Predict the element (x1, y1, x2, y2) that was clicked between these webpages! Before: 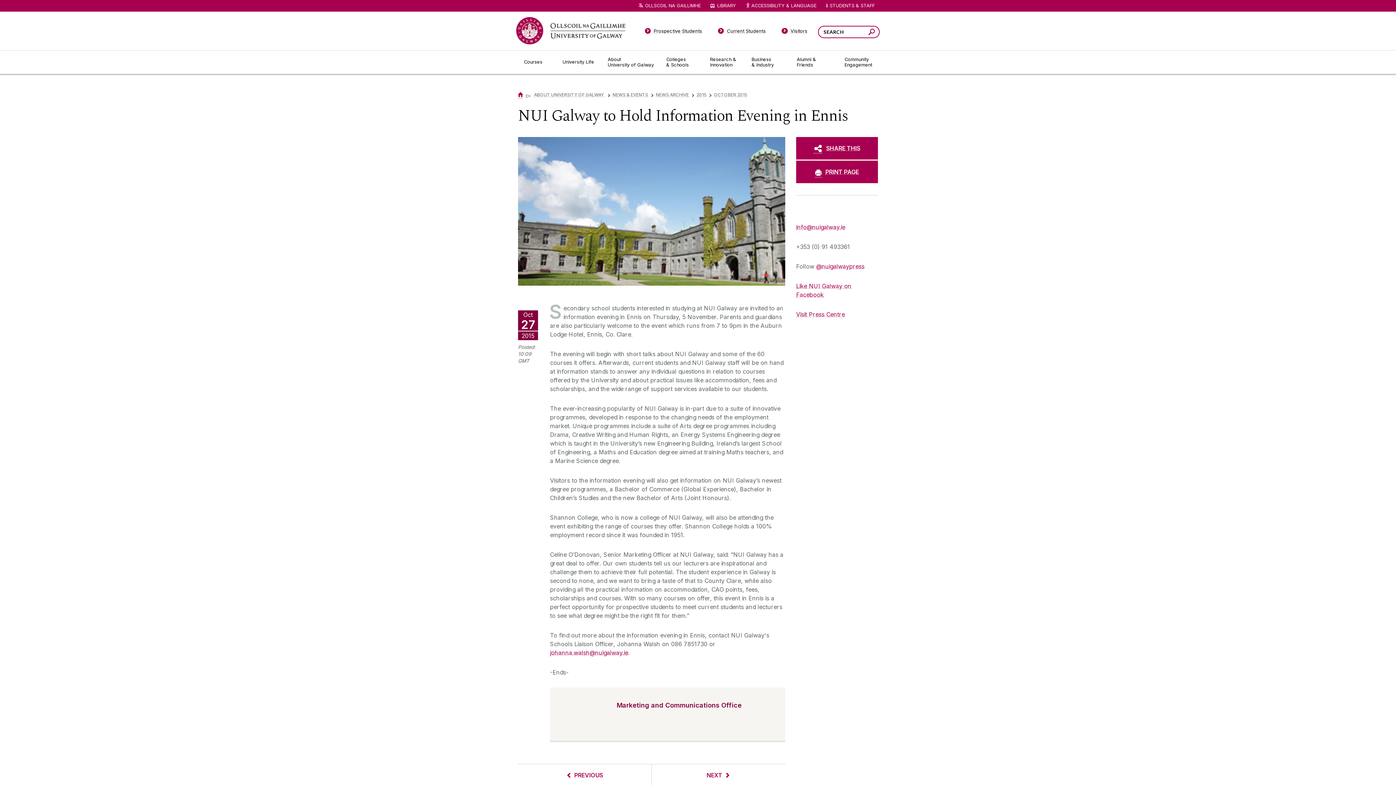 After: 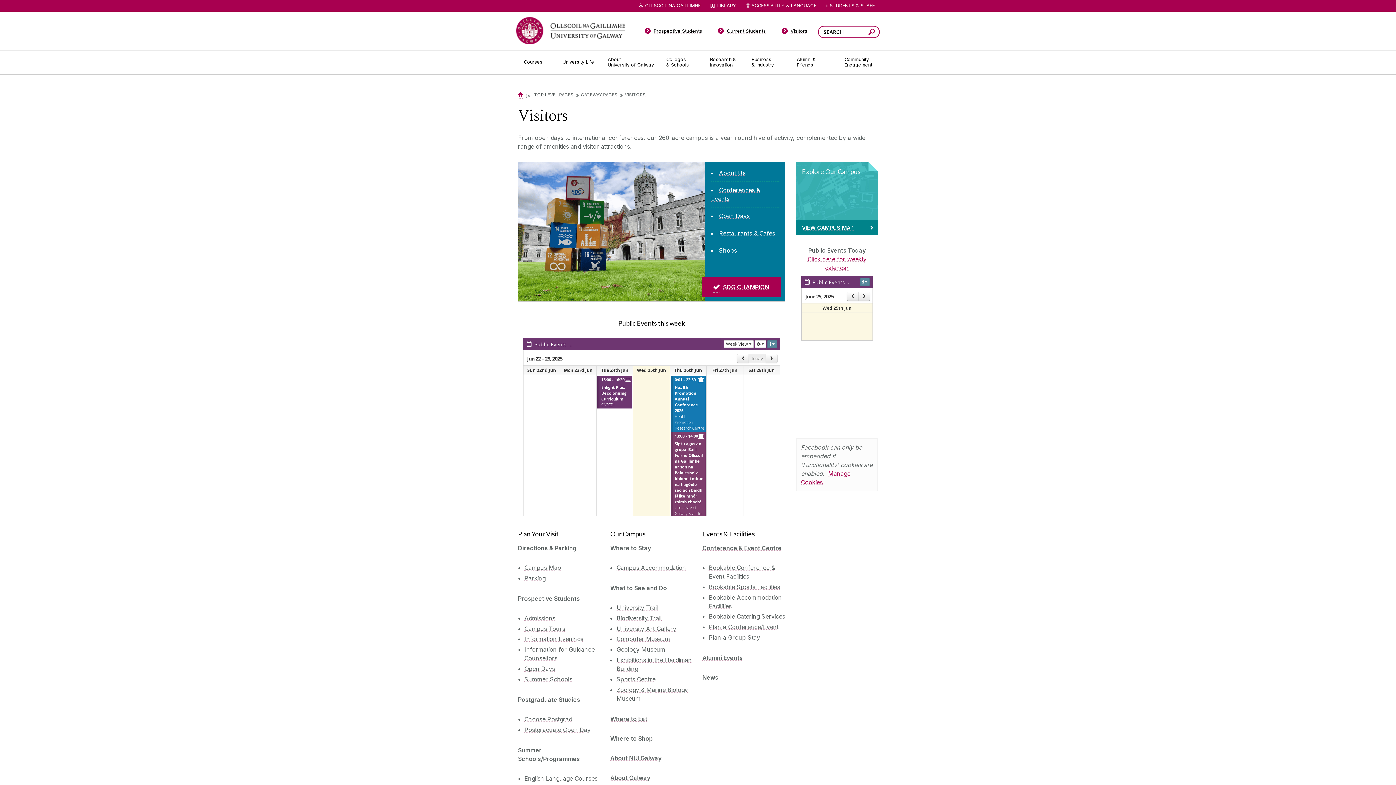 Action: label: Visitors bbox: (774, 28, 814, 36)